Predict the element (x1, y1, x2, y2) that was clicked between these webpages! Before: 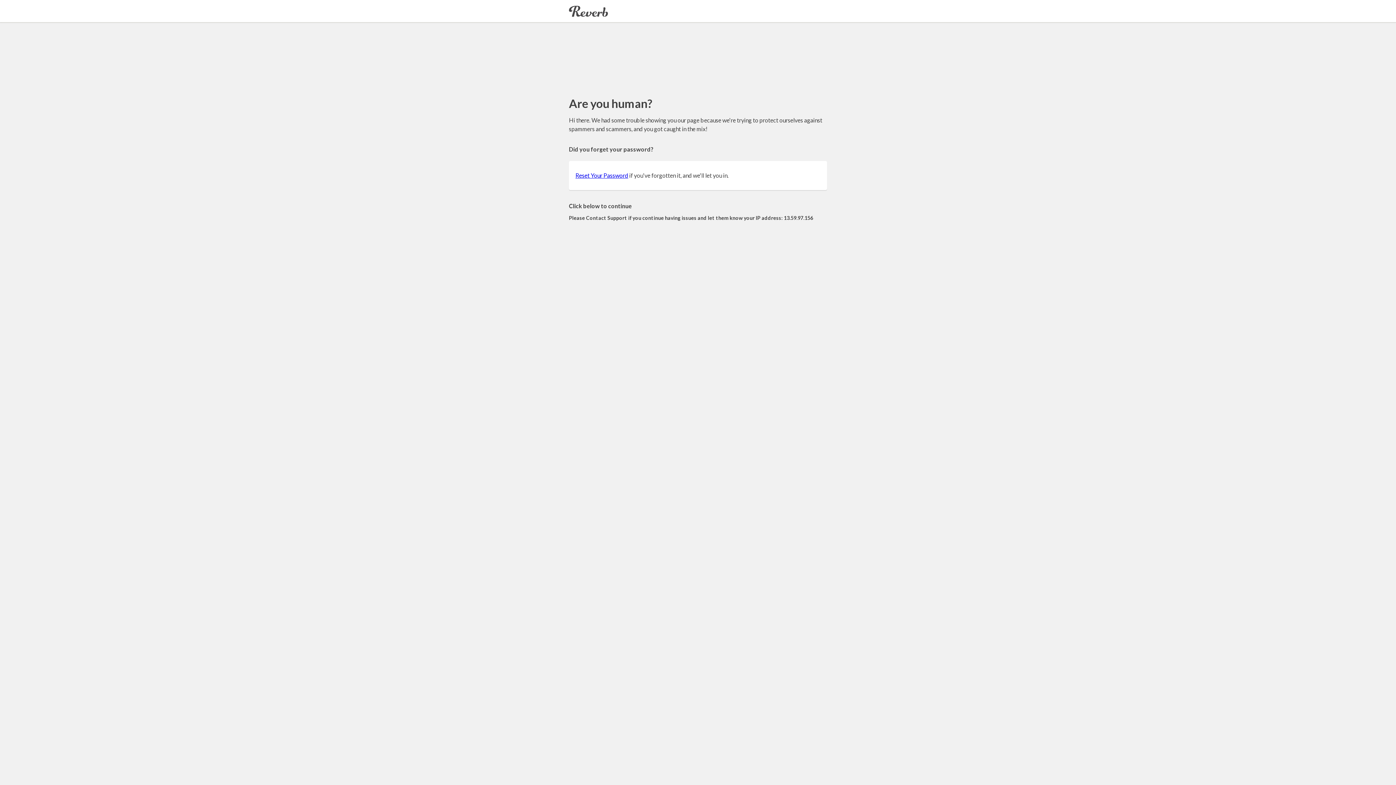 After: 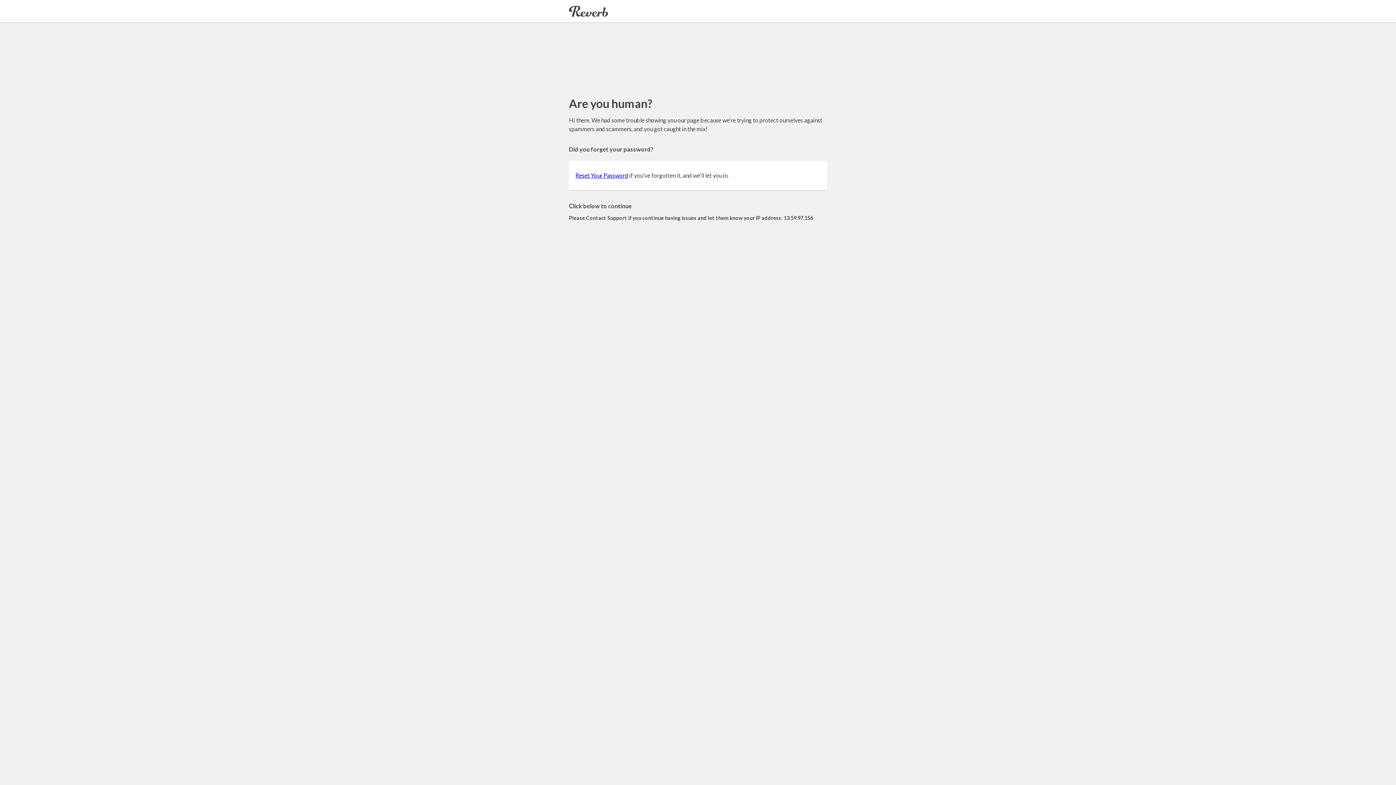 Action: bbox: (575, 172, 628, 178) label: Reset Your Password